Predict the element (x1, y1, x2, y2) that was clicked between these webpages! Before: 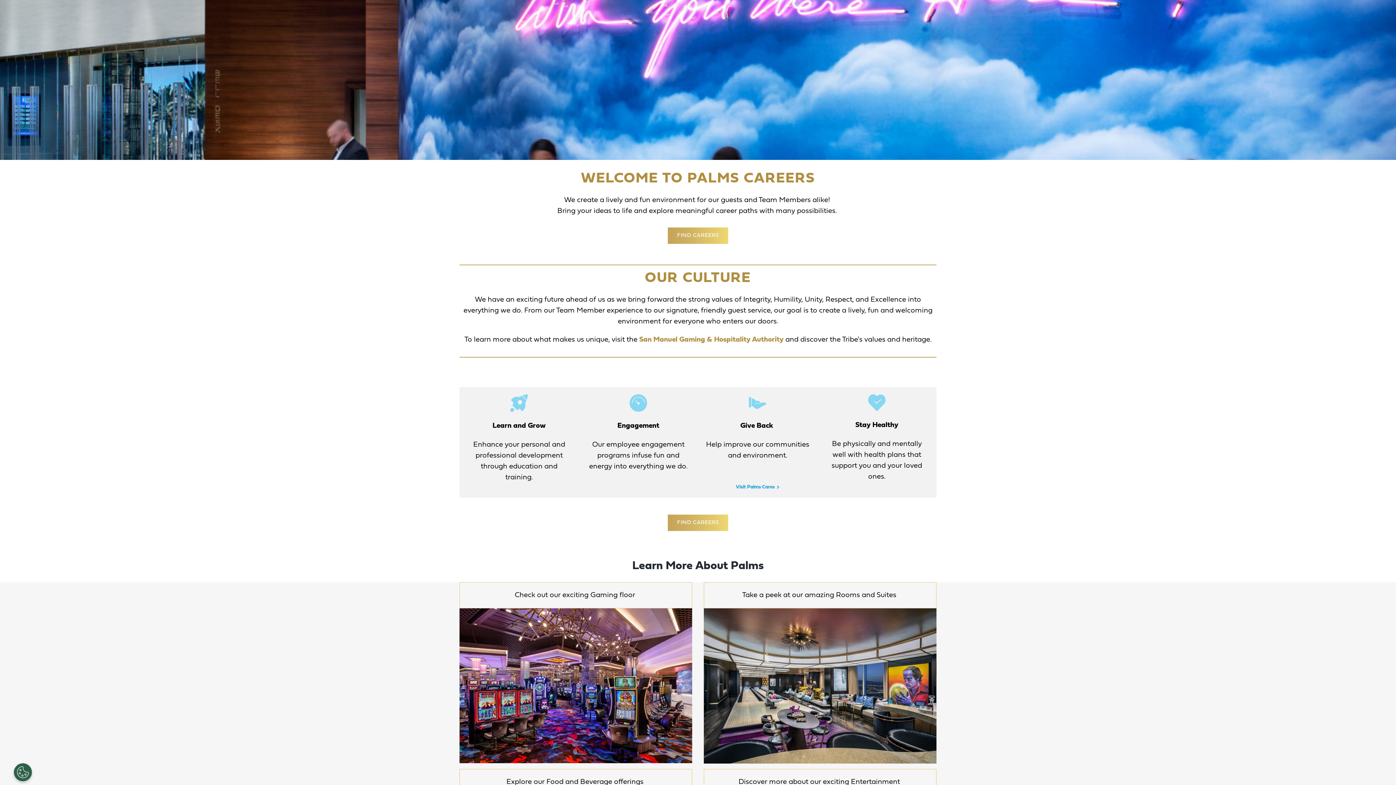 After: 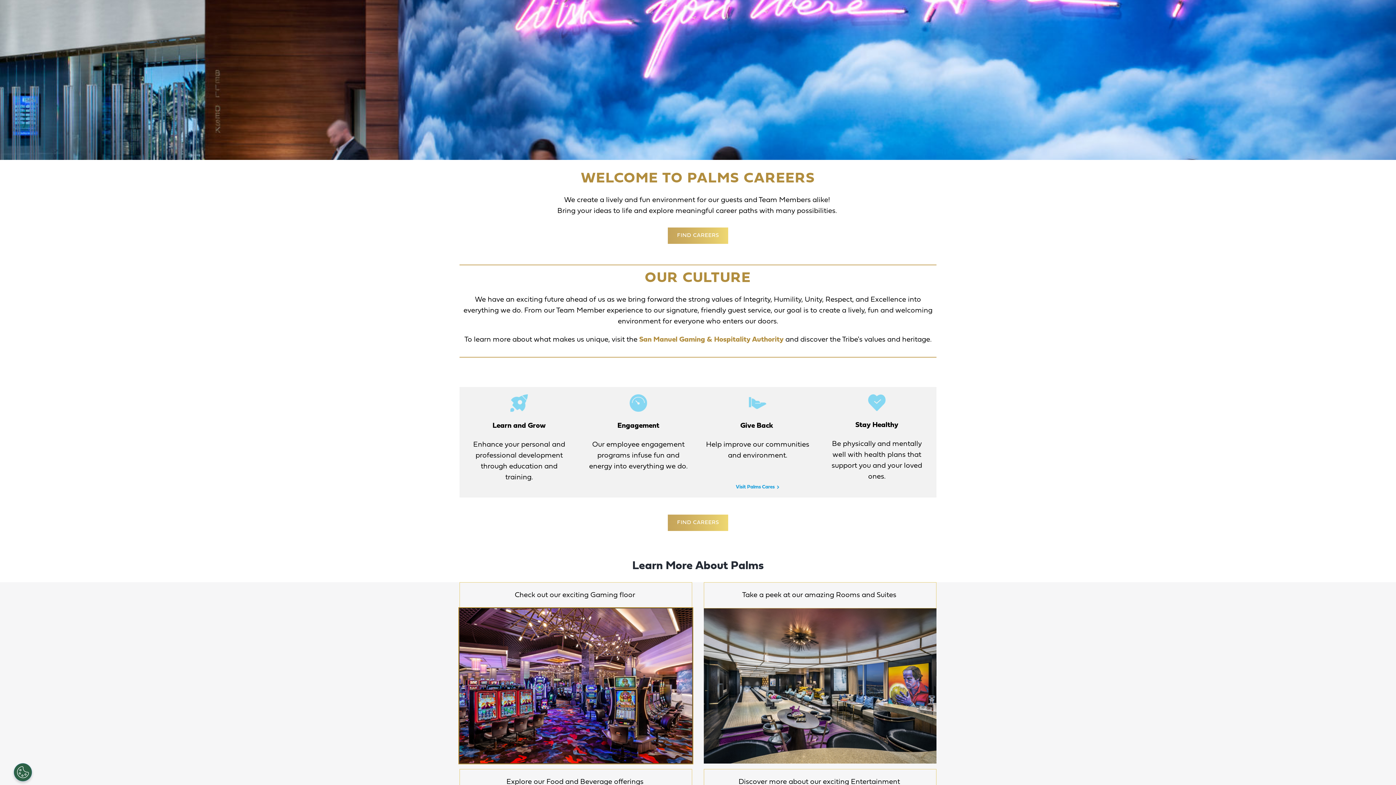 Action: bbox: (459, 608, 692, 763)